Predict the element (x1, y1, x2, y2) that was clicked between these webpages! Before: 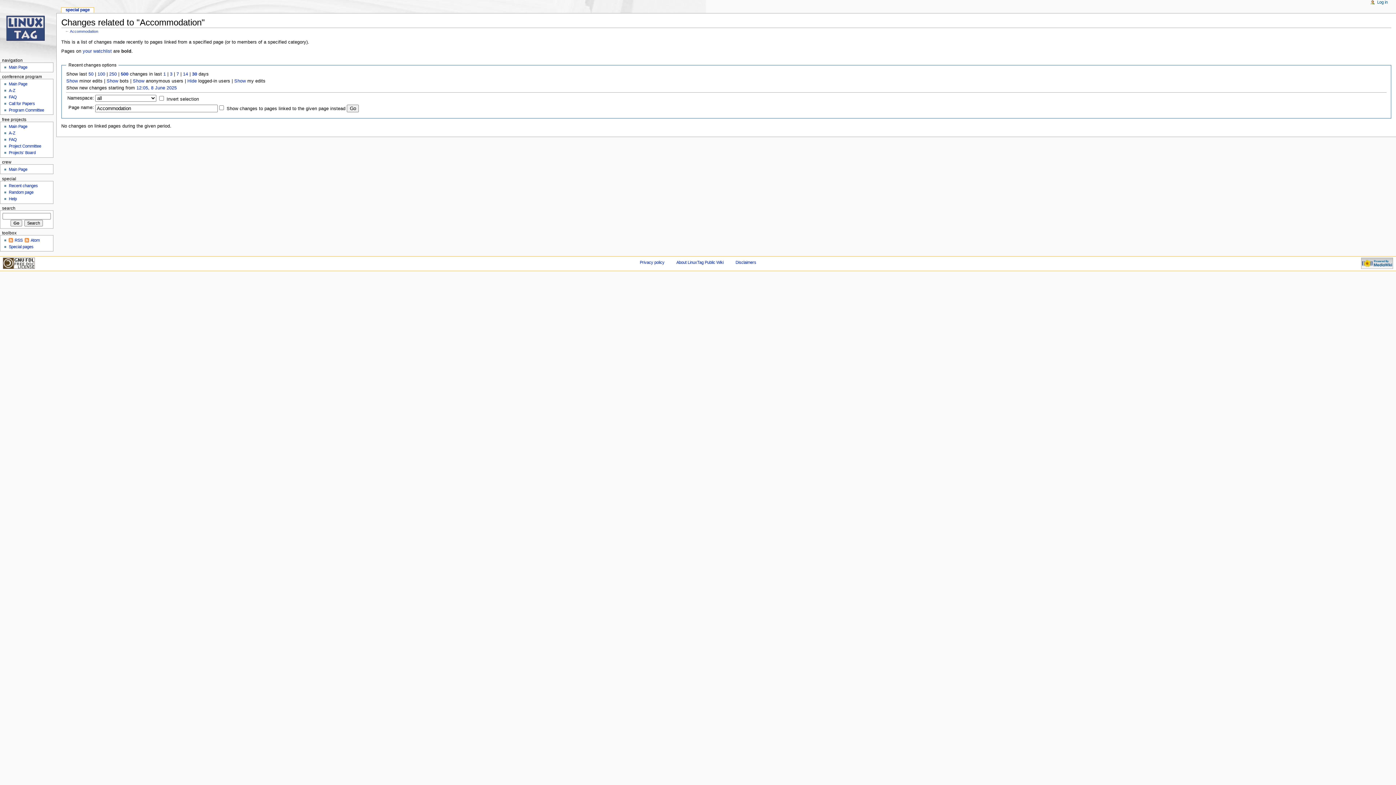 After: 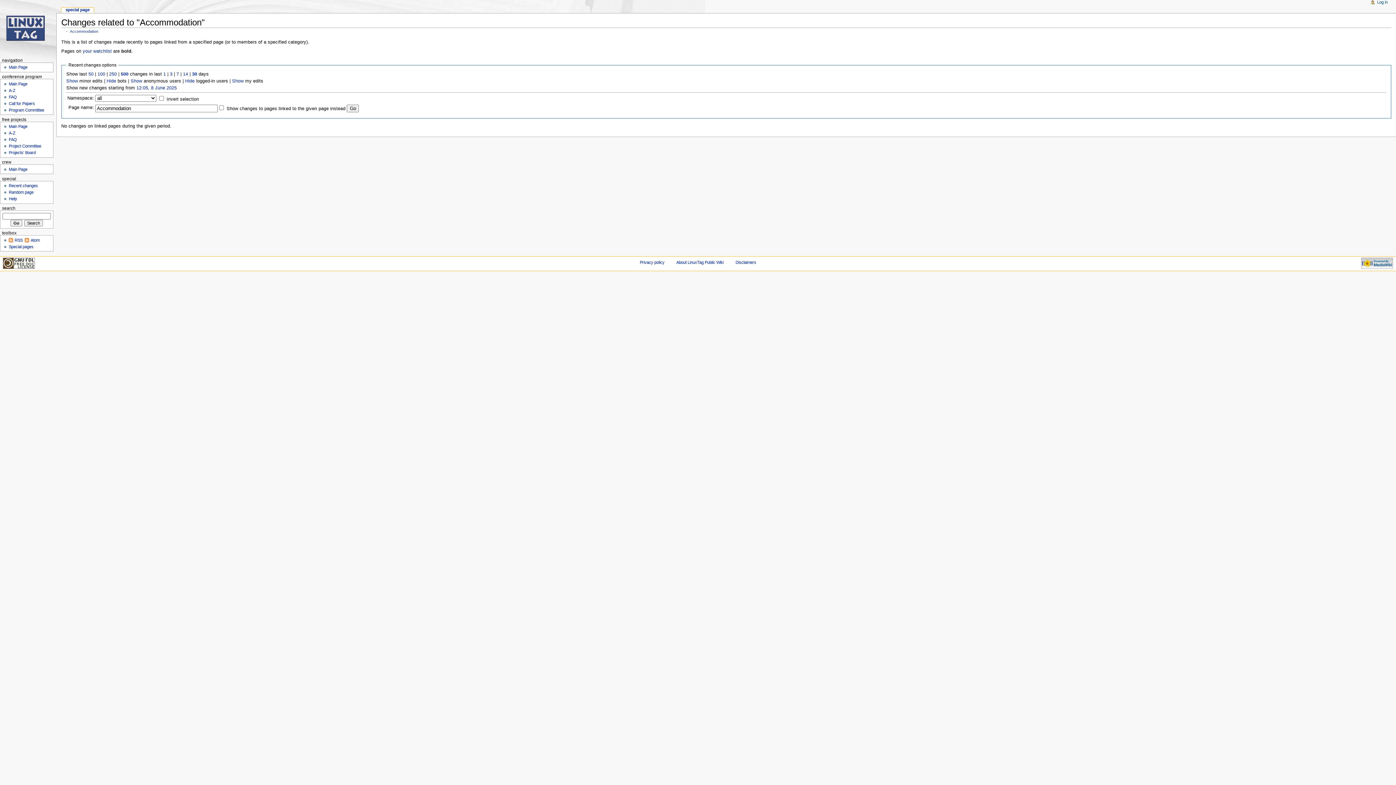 Action: bbox: (106, 78, 118, 83) label: Show